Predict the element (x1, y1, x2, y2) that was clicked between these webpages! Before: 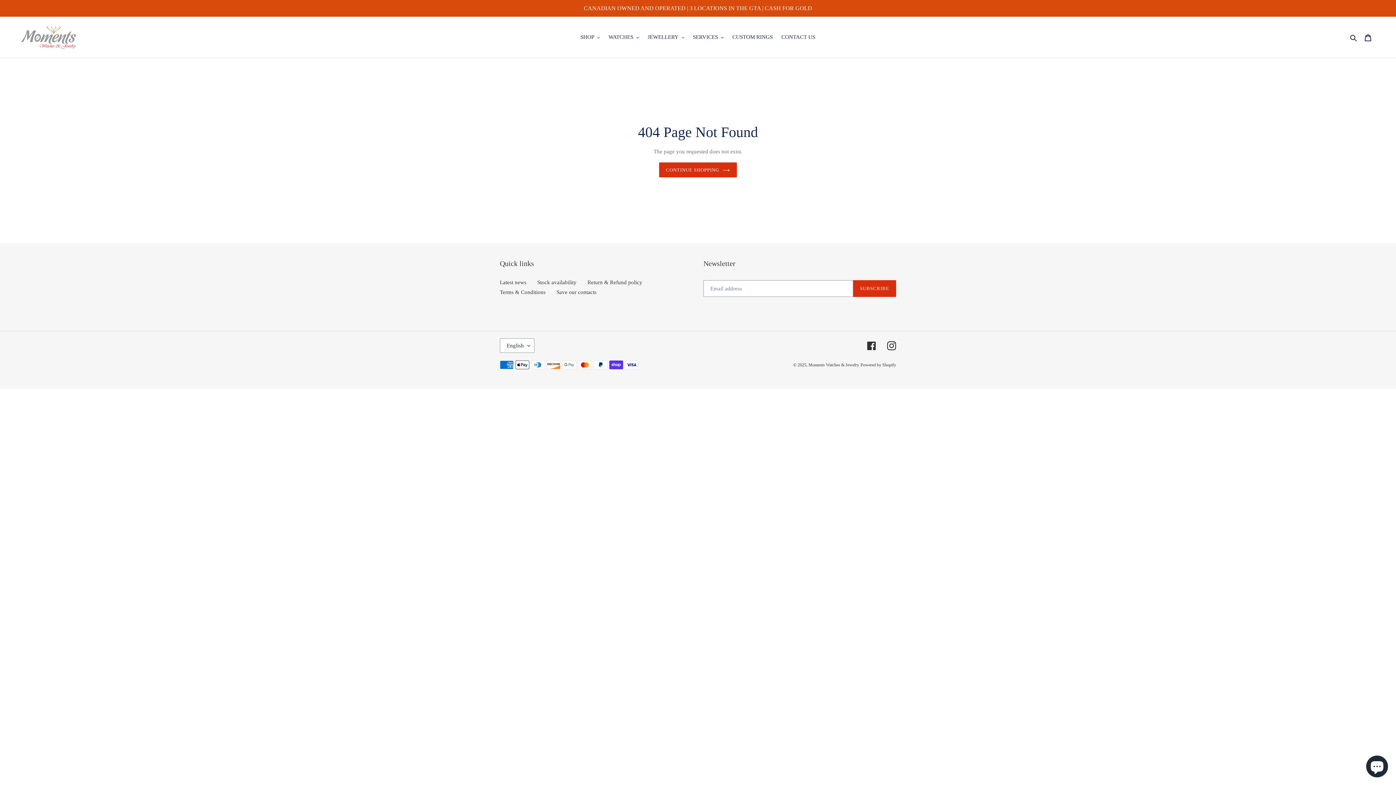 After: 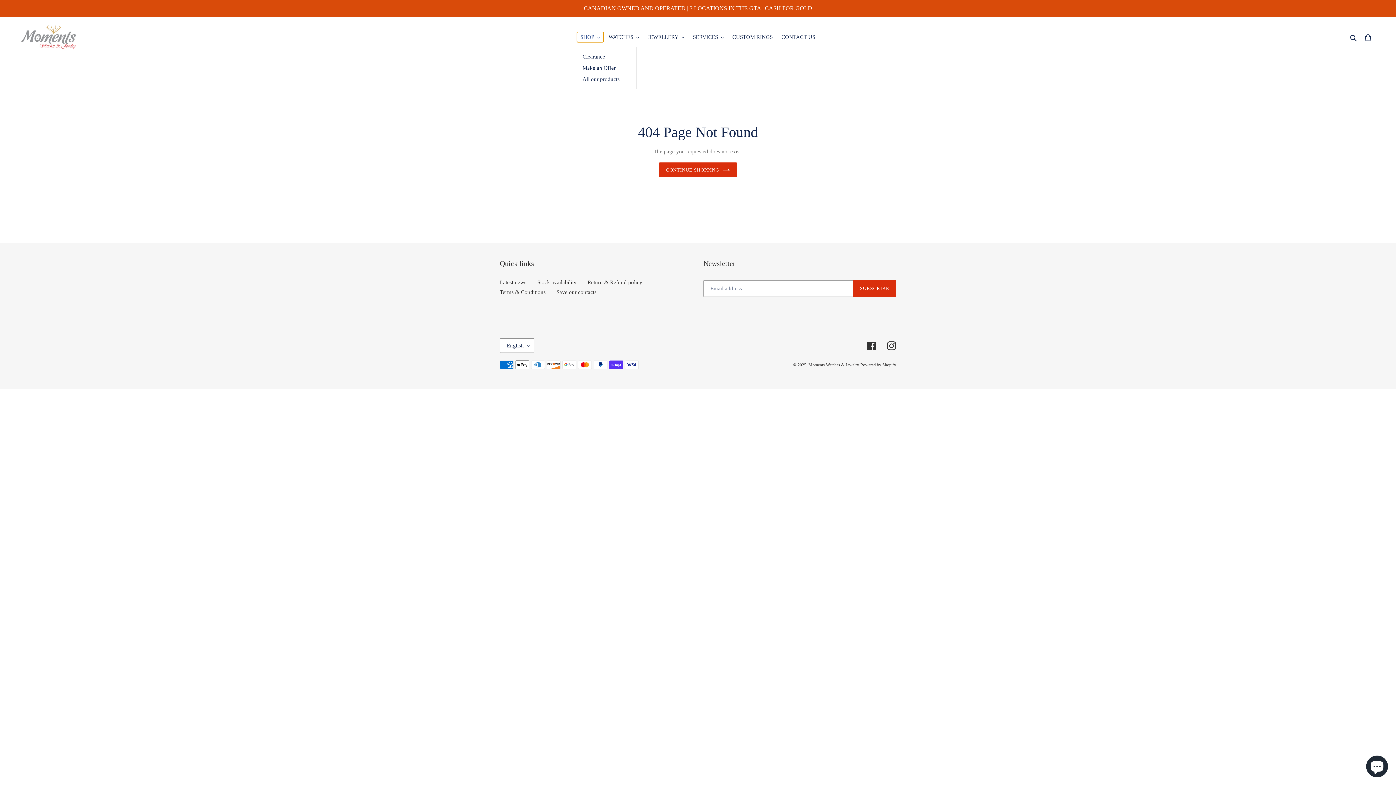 Action: label: SHOP bbox: (576, 32, 603, 42)